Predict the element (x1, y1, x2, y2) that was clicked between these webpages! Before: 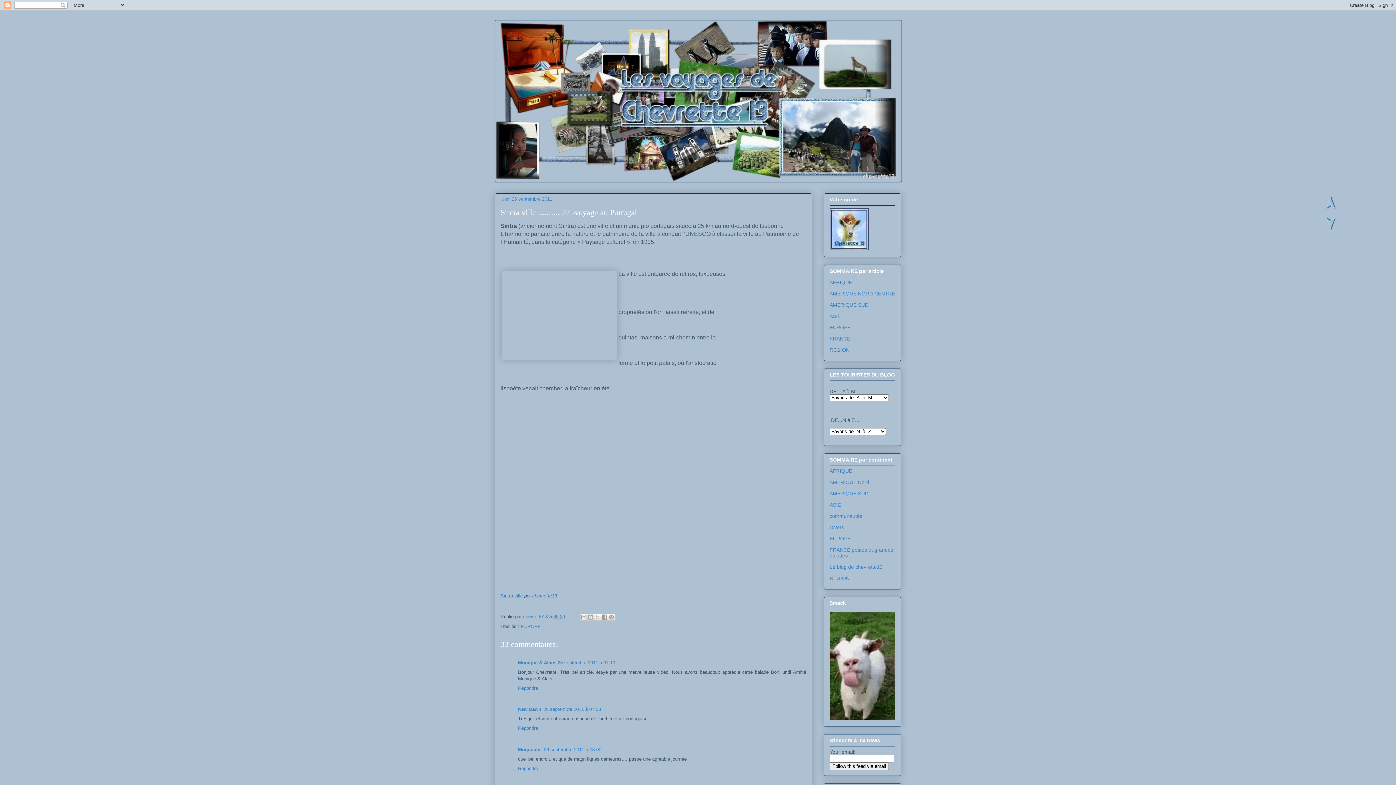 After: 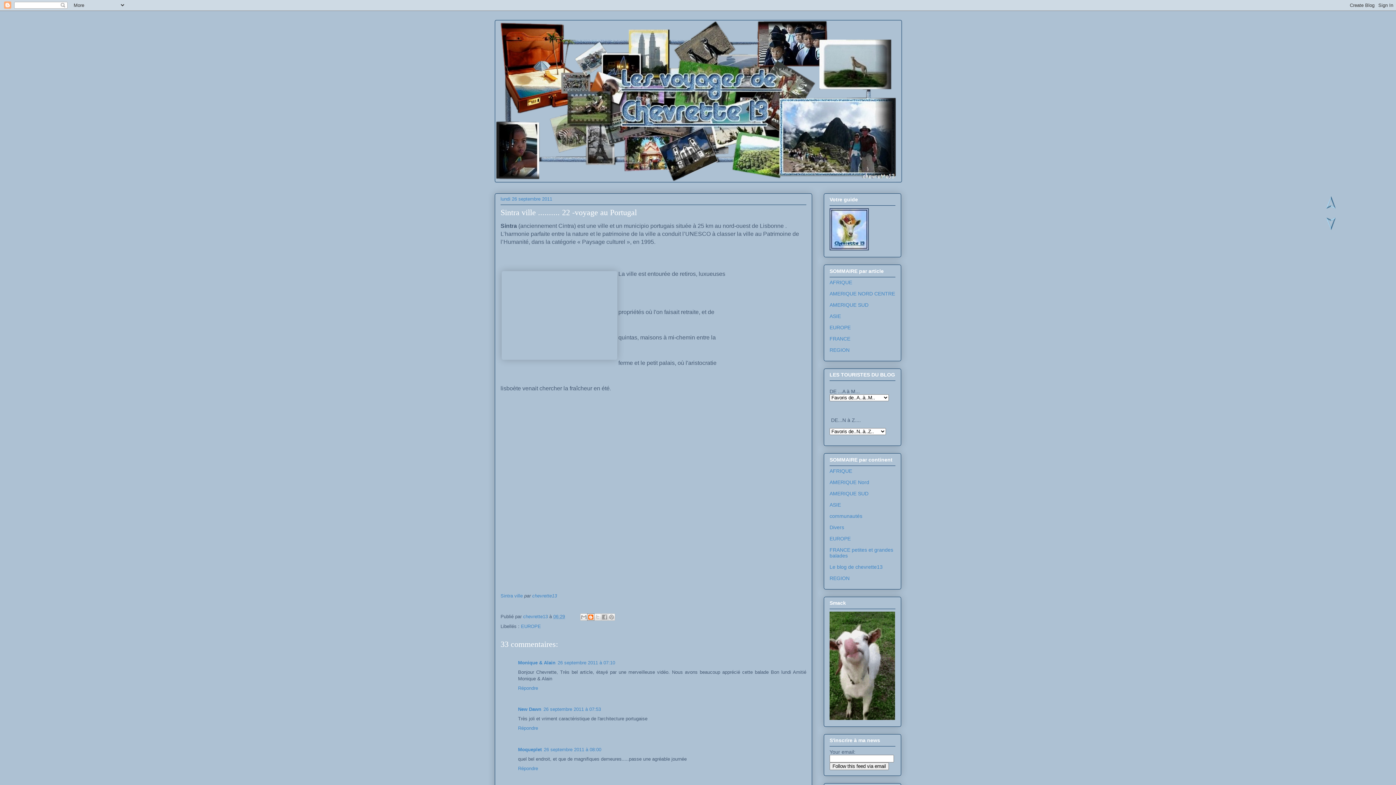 Action: label: BlogThis! bbox: (587, 613, 594, 621)